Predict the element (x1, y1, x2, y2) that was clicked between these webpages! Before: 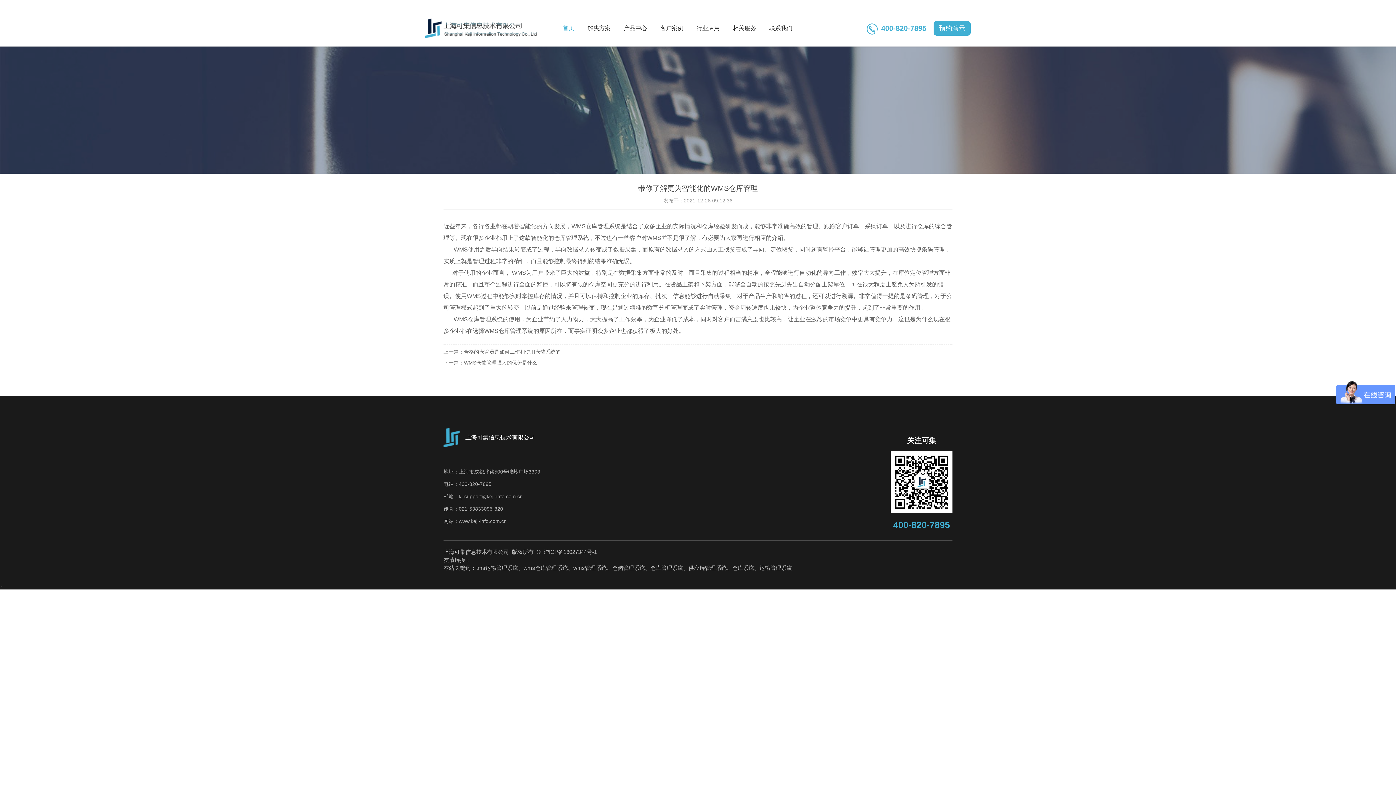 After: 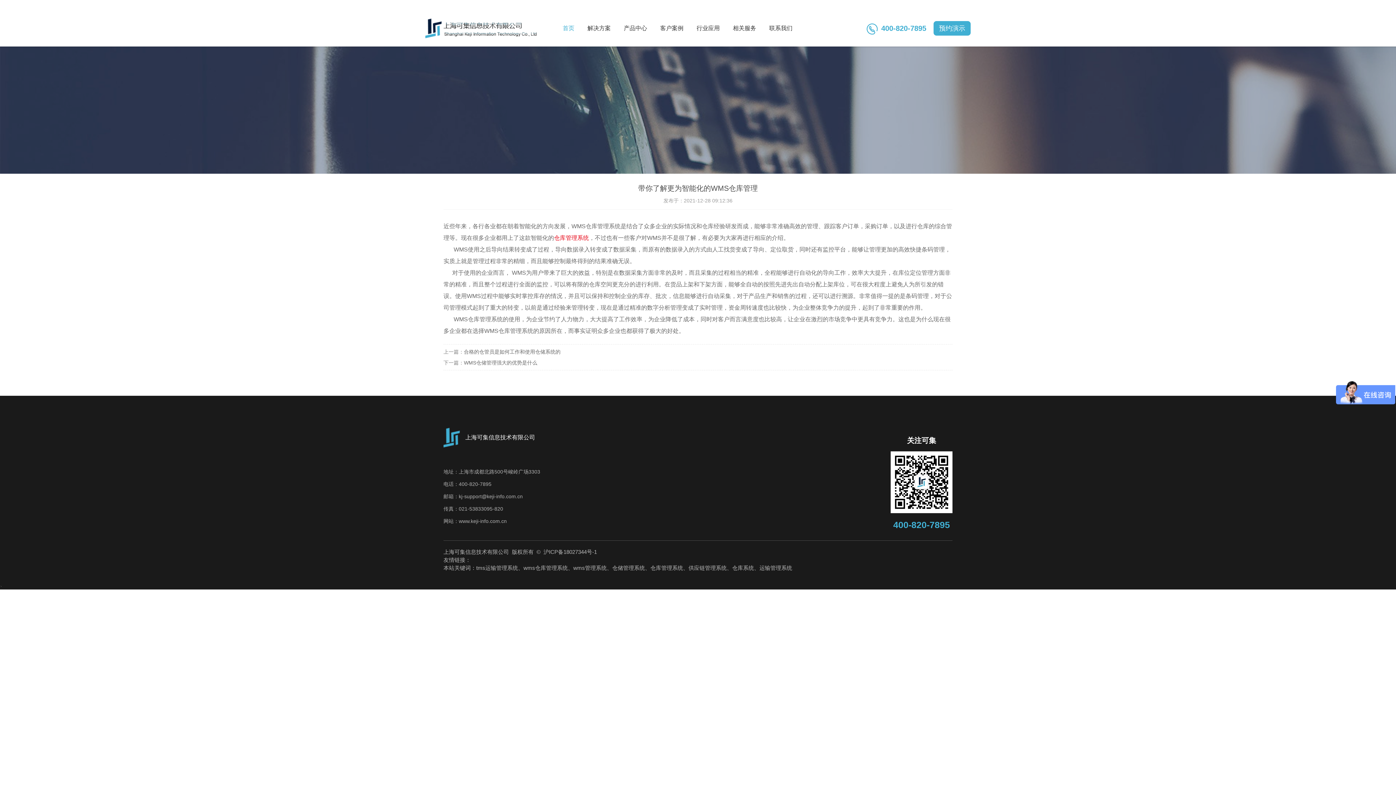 Action: bbox: (554, 234, 589, 241) label: 仓库管理系统